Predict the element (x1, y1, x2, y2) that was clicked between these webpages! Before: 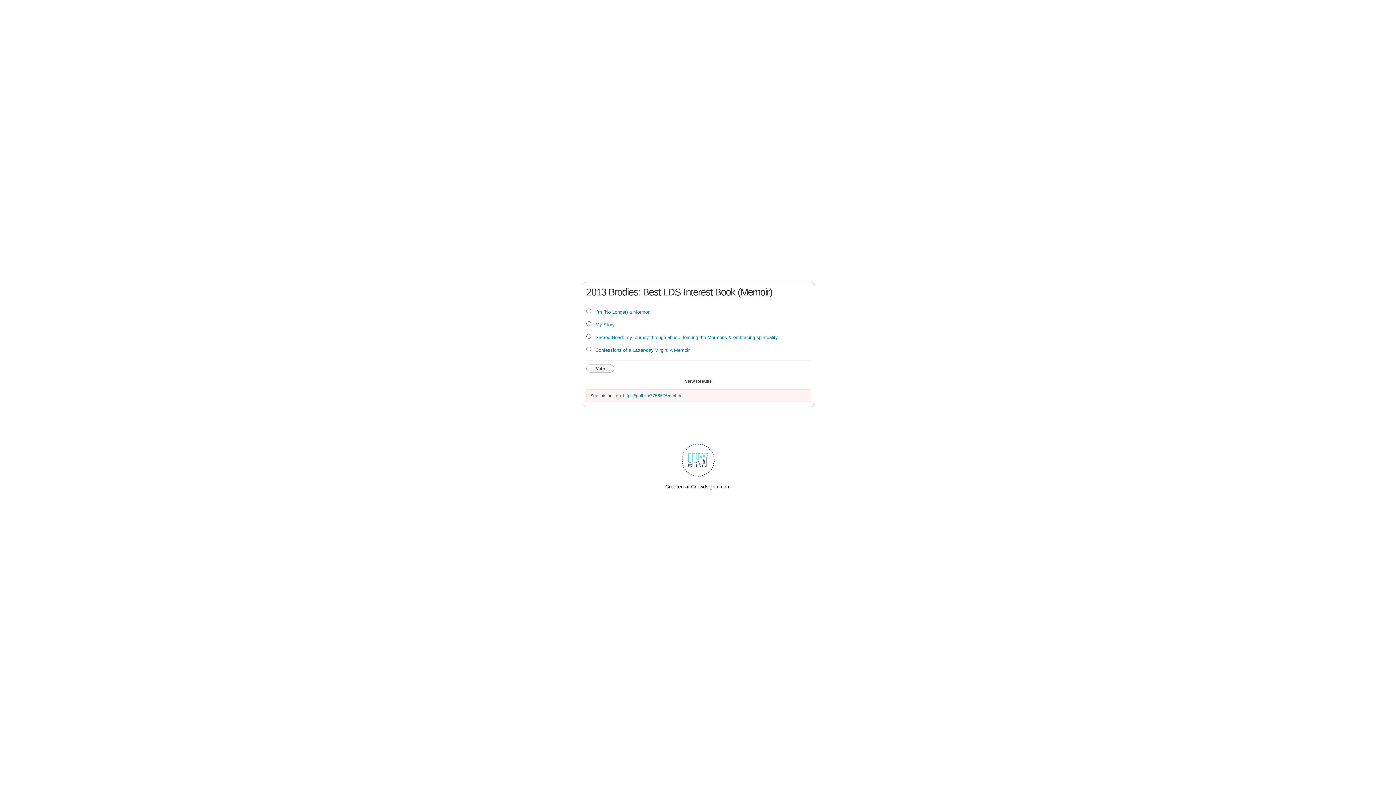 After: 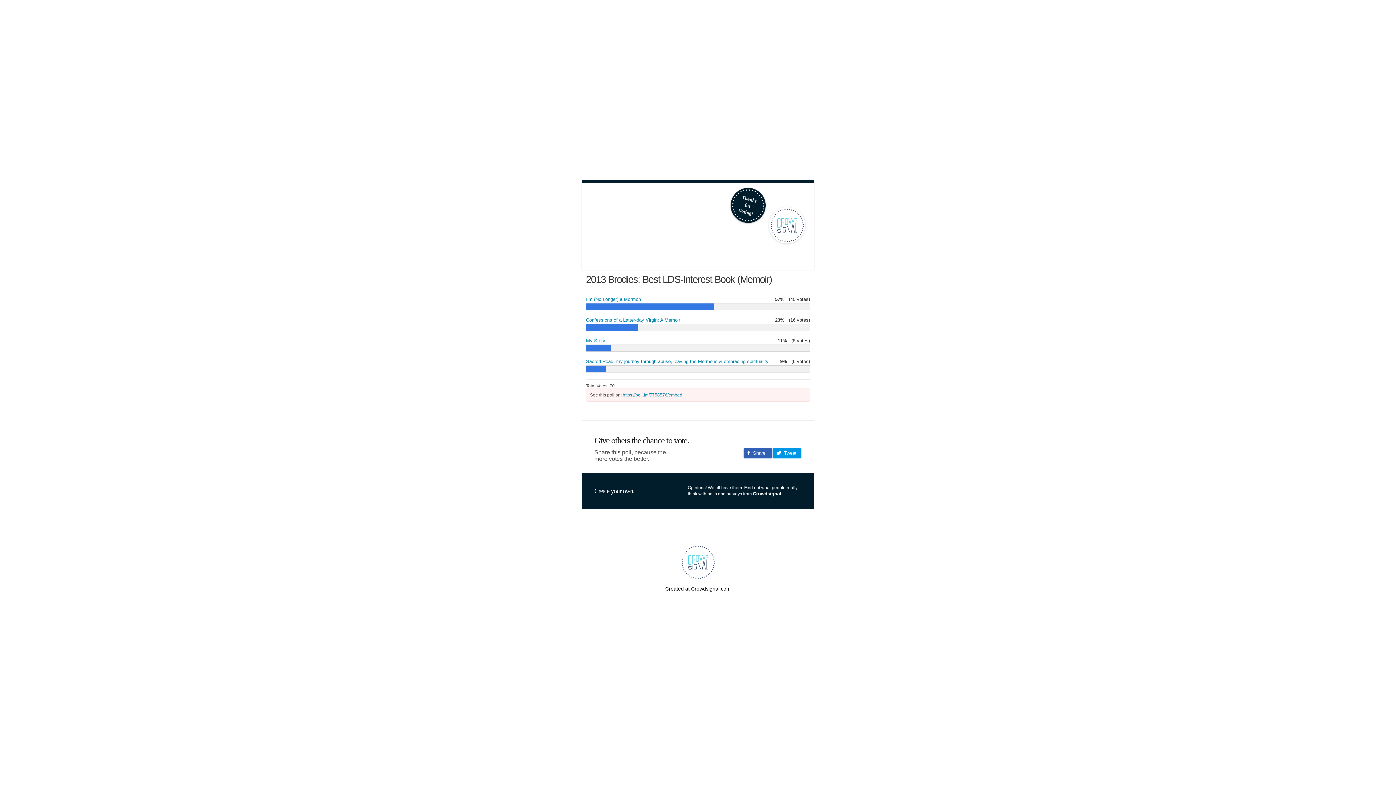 Action: label: View Results bbox: (683, 377, 713, 385)